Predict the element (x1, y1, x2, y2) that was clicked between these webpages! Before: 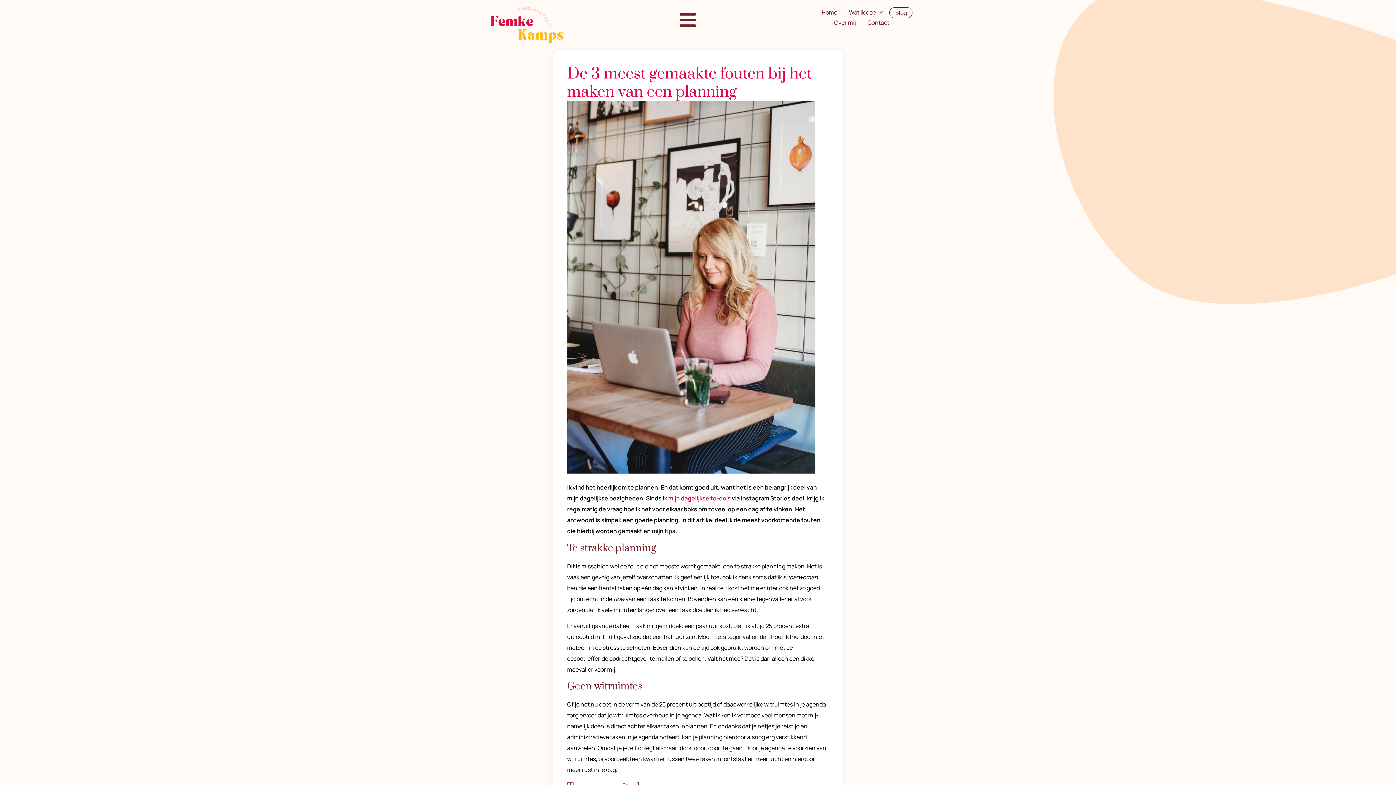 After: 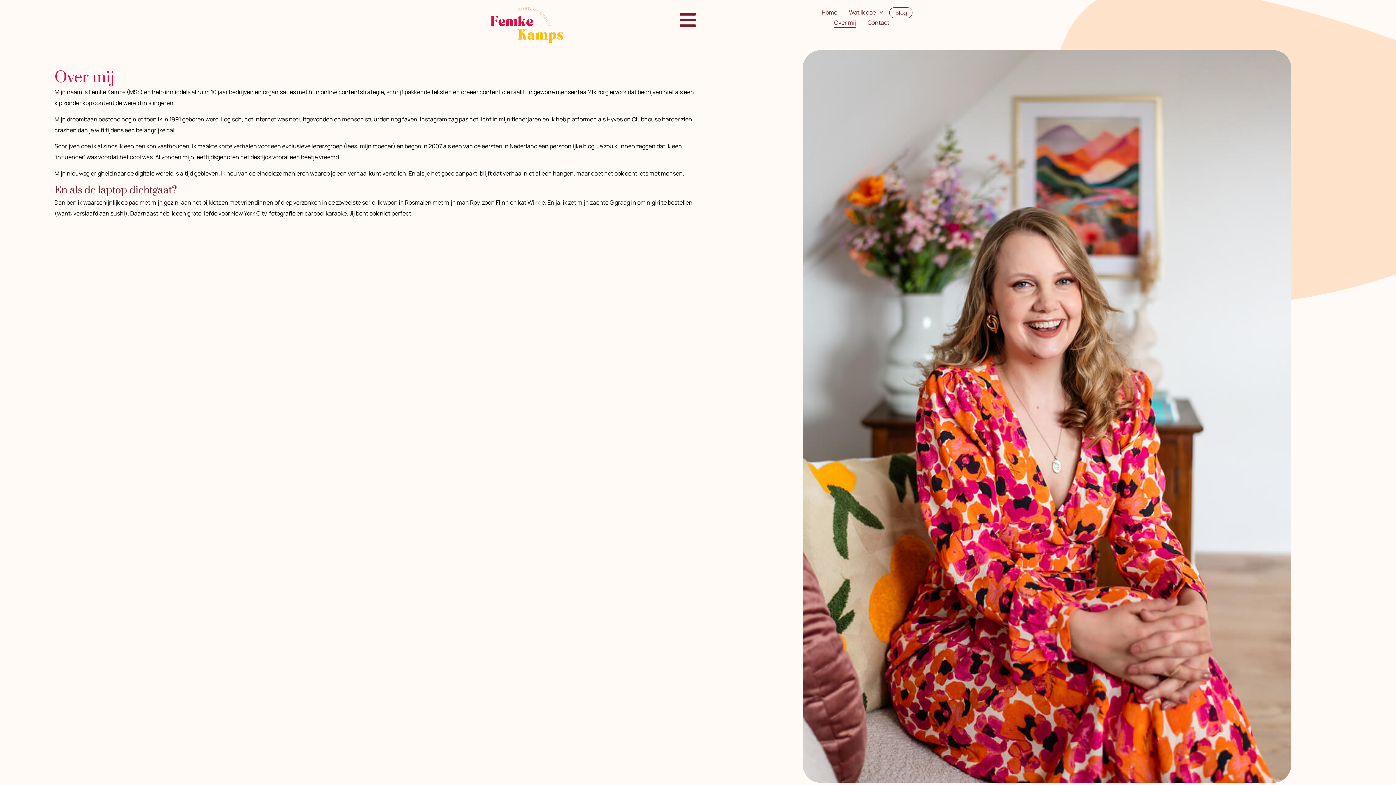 Action: label: Over mij bbox: (834, 17, 856, 27)